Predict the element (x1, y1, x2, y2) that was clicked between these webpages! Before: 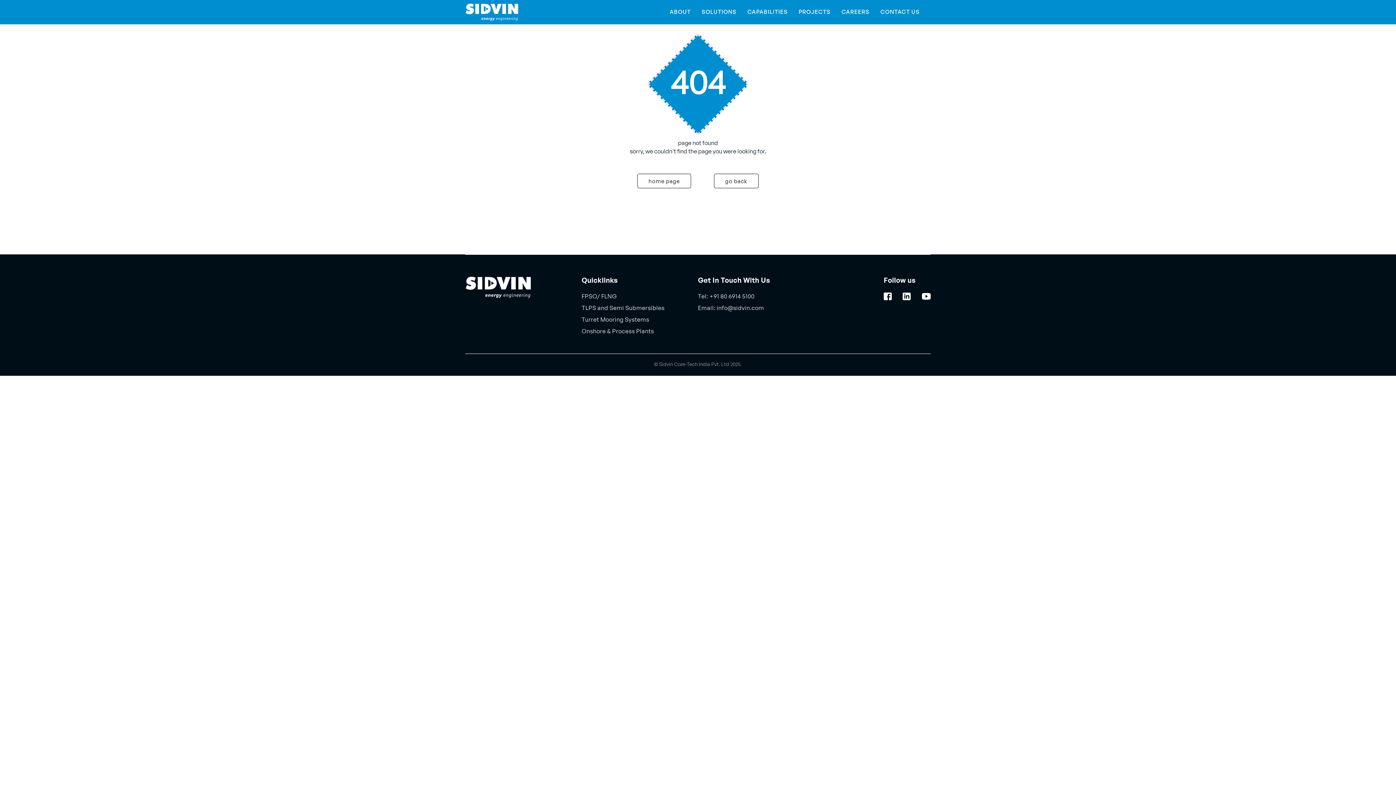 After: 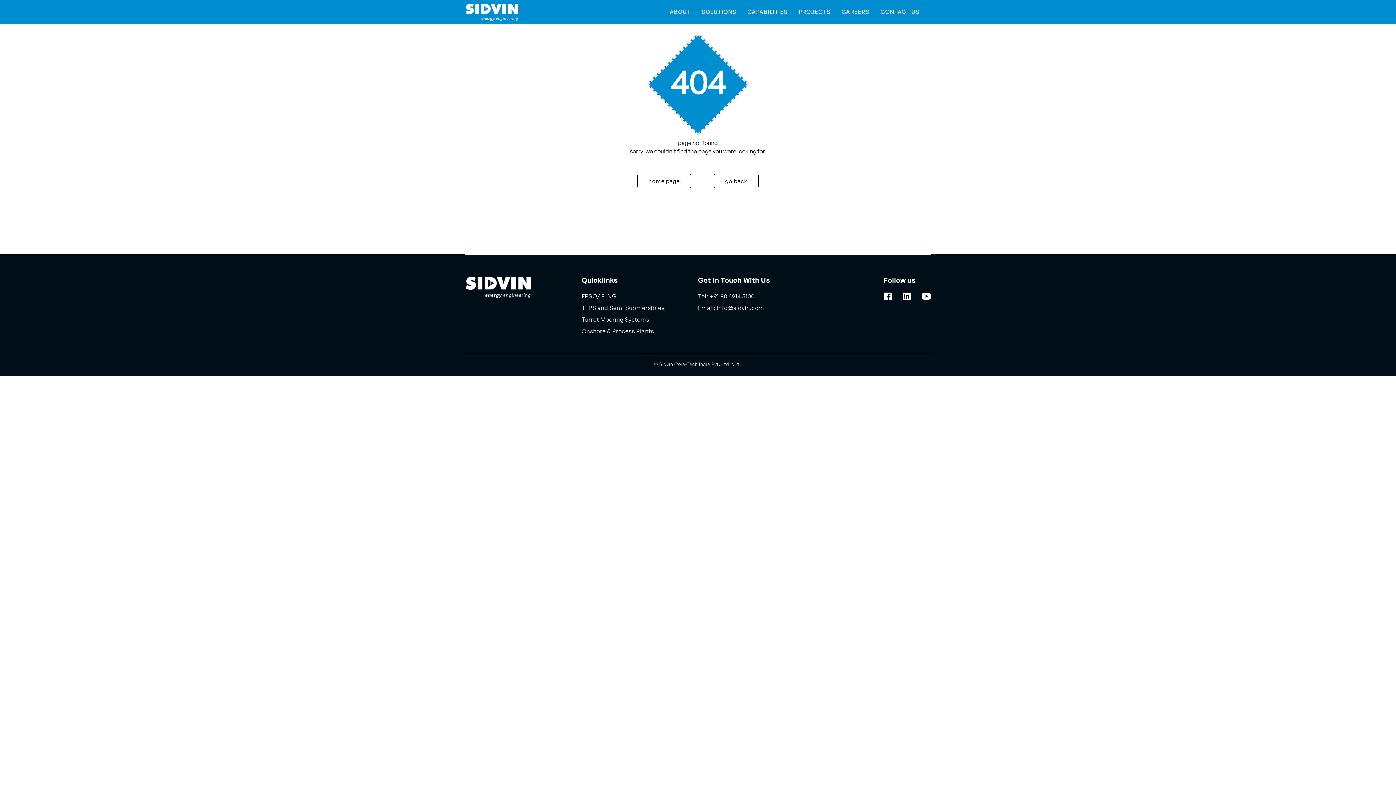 Action: label: Tel: +91 80 6914 5100 bbox: (698, 293, 754, 299)